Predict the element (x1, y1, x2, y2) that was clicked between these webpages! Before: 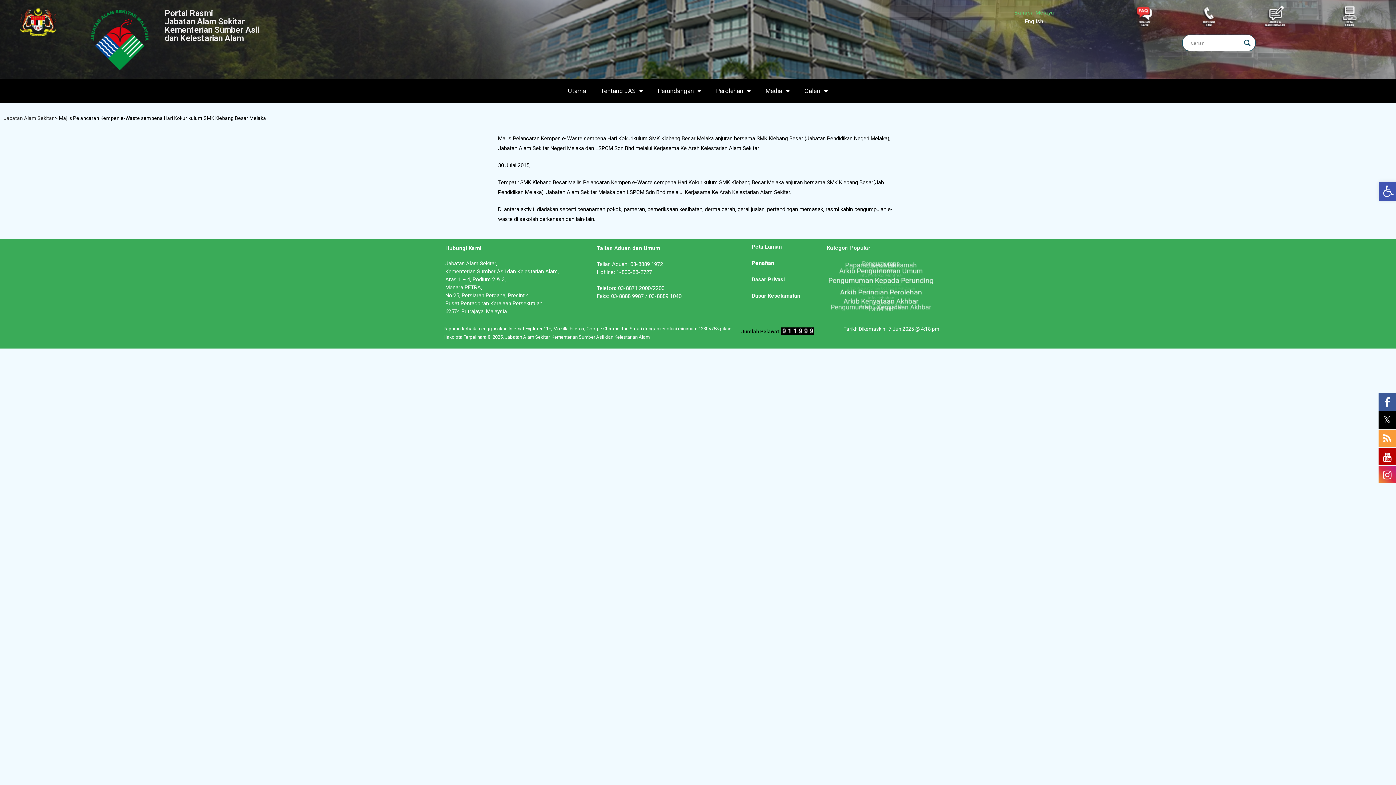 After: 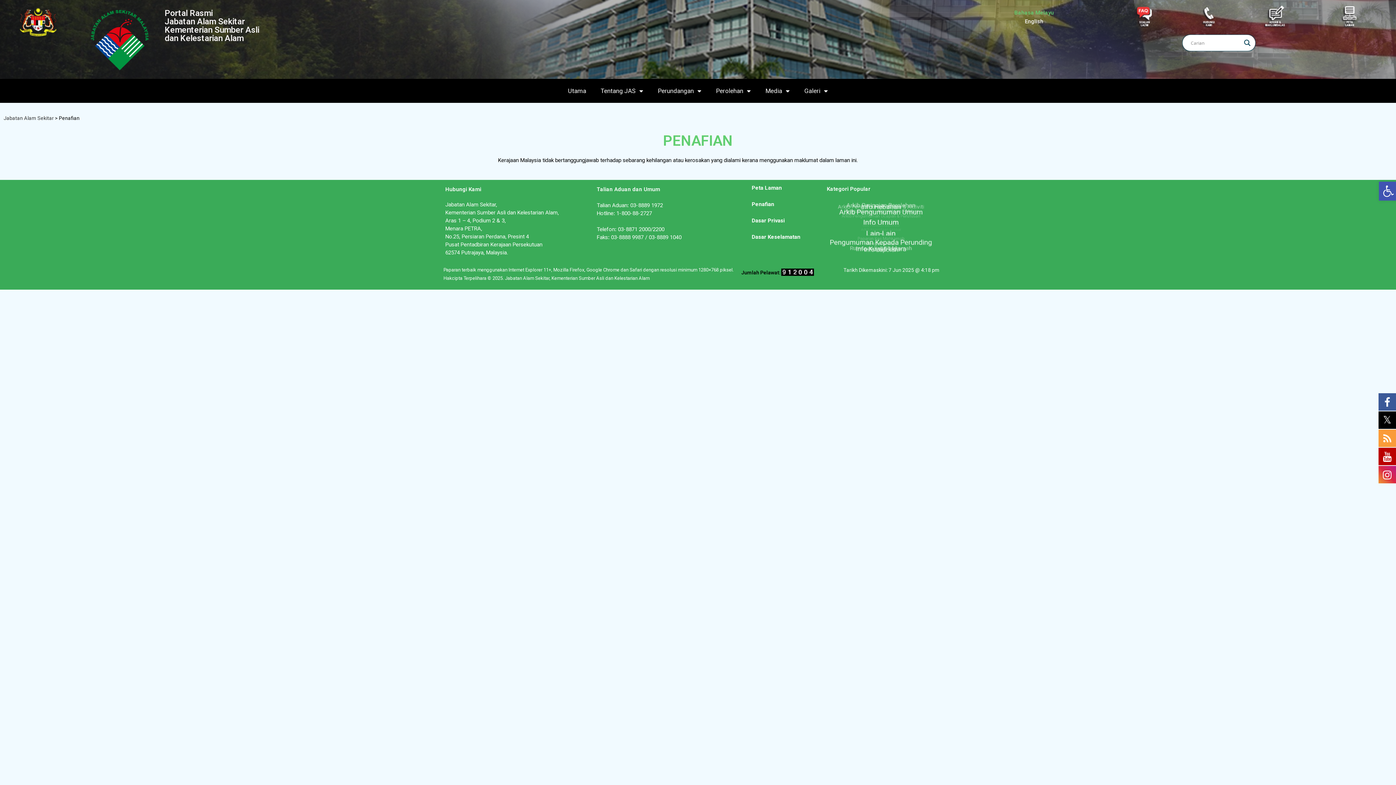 Action: bbox: (751, 260, 774, 266) label: Penafian